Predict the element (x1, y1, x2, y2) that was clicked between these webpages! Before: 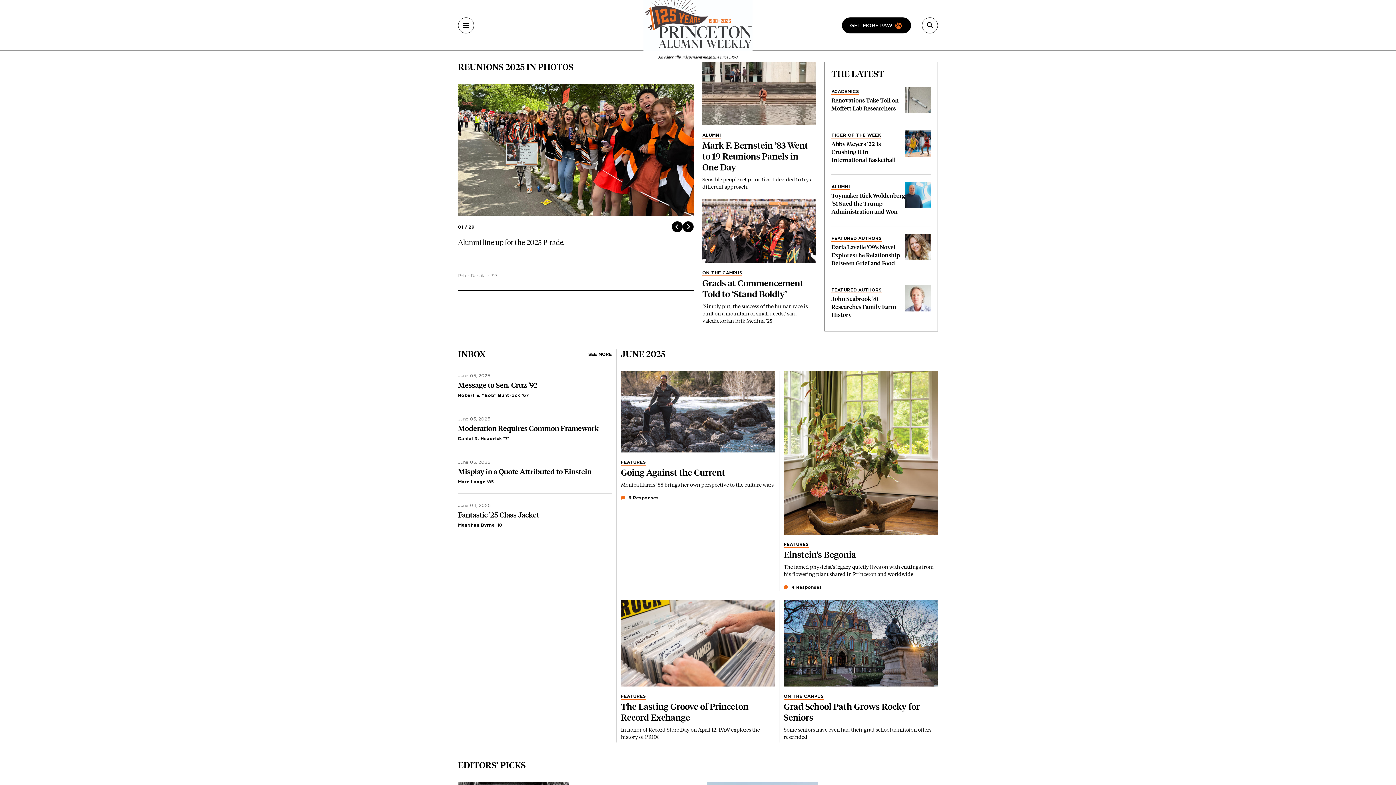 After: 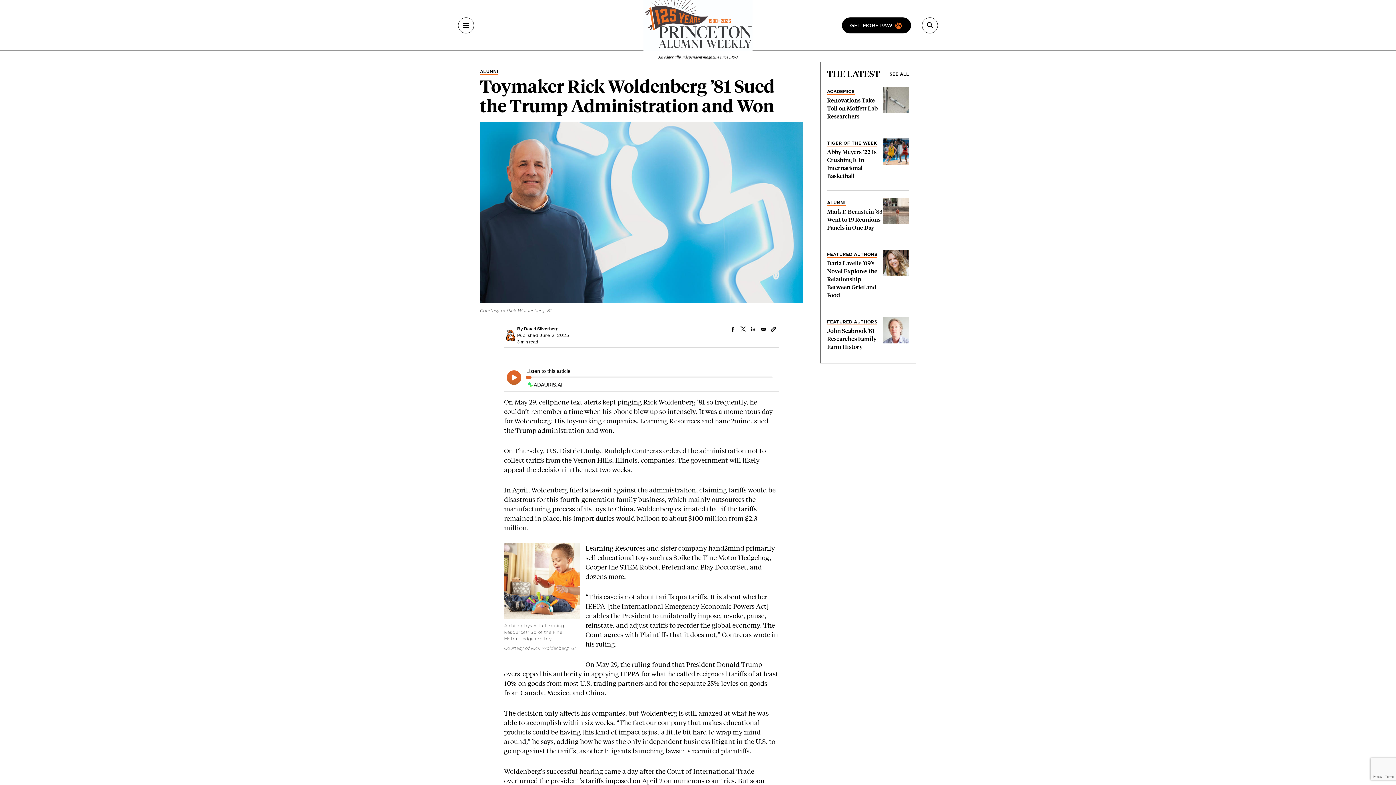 Action: bbox: (905, 191, 931, 197)